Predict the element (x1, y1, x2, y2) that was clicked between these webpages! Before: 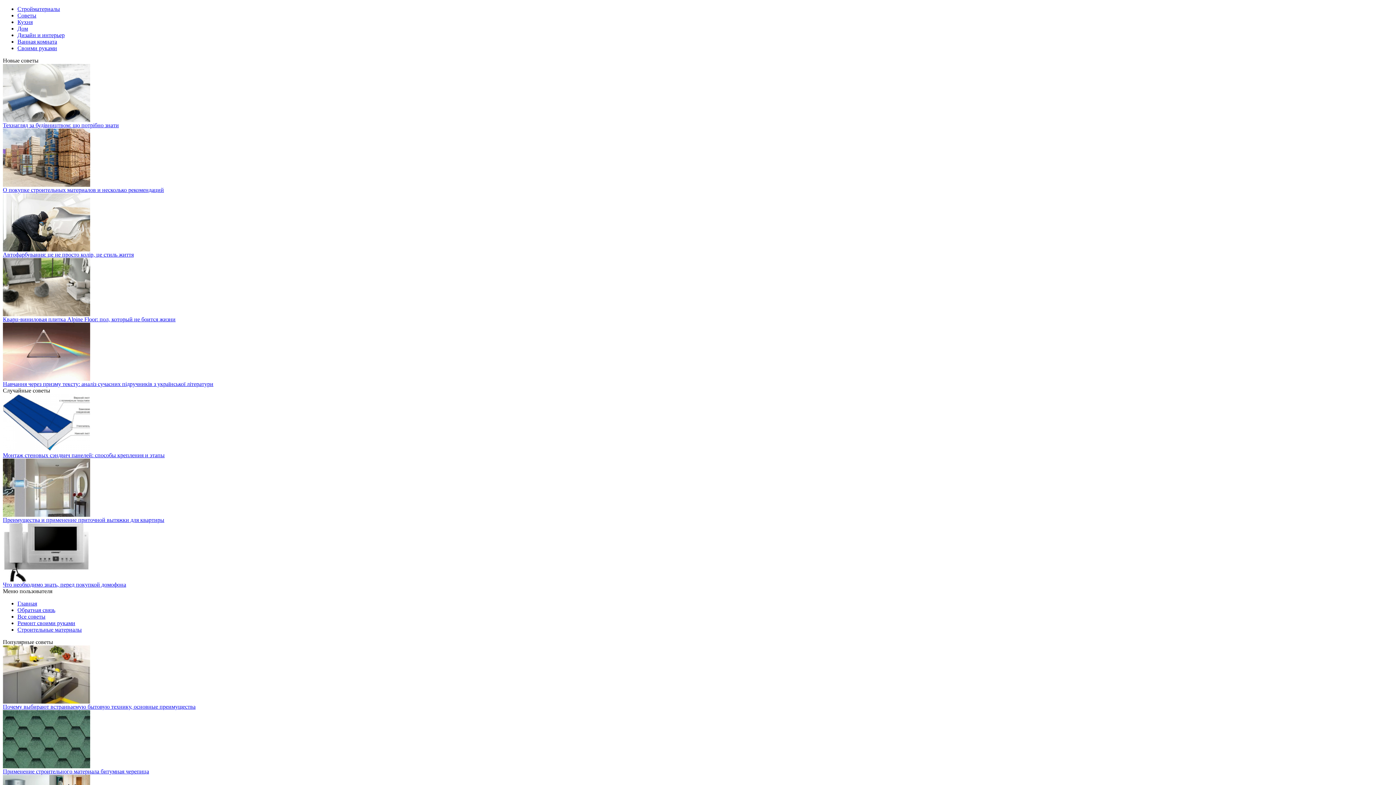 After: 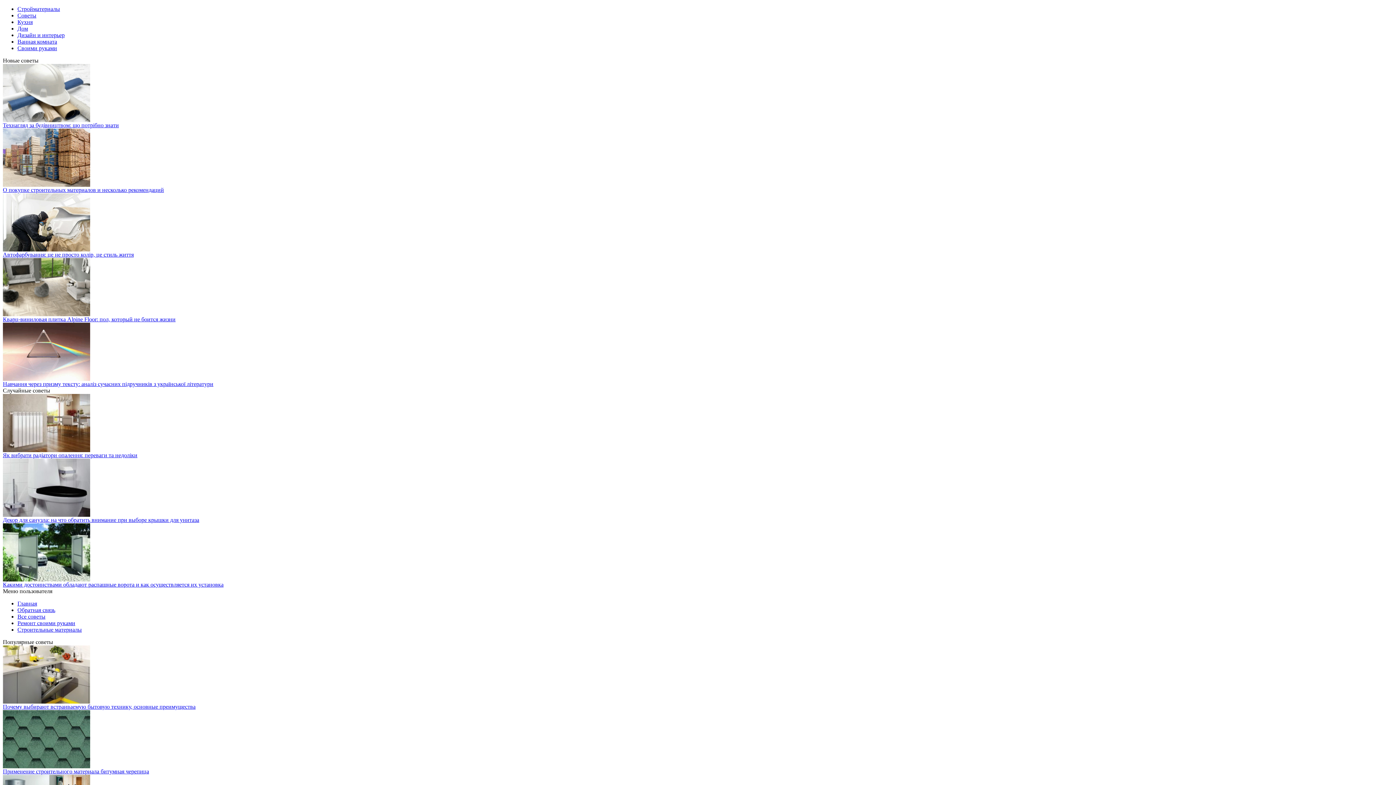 Action: label: Кварц-виниловая плитка Alpine Floor: пол, который не боится жизни bbox: (2, 316, 175, 322)